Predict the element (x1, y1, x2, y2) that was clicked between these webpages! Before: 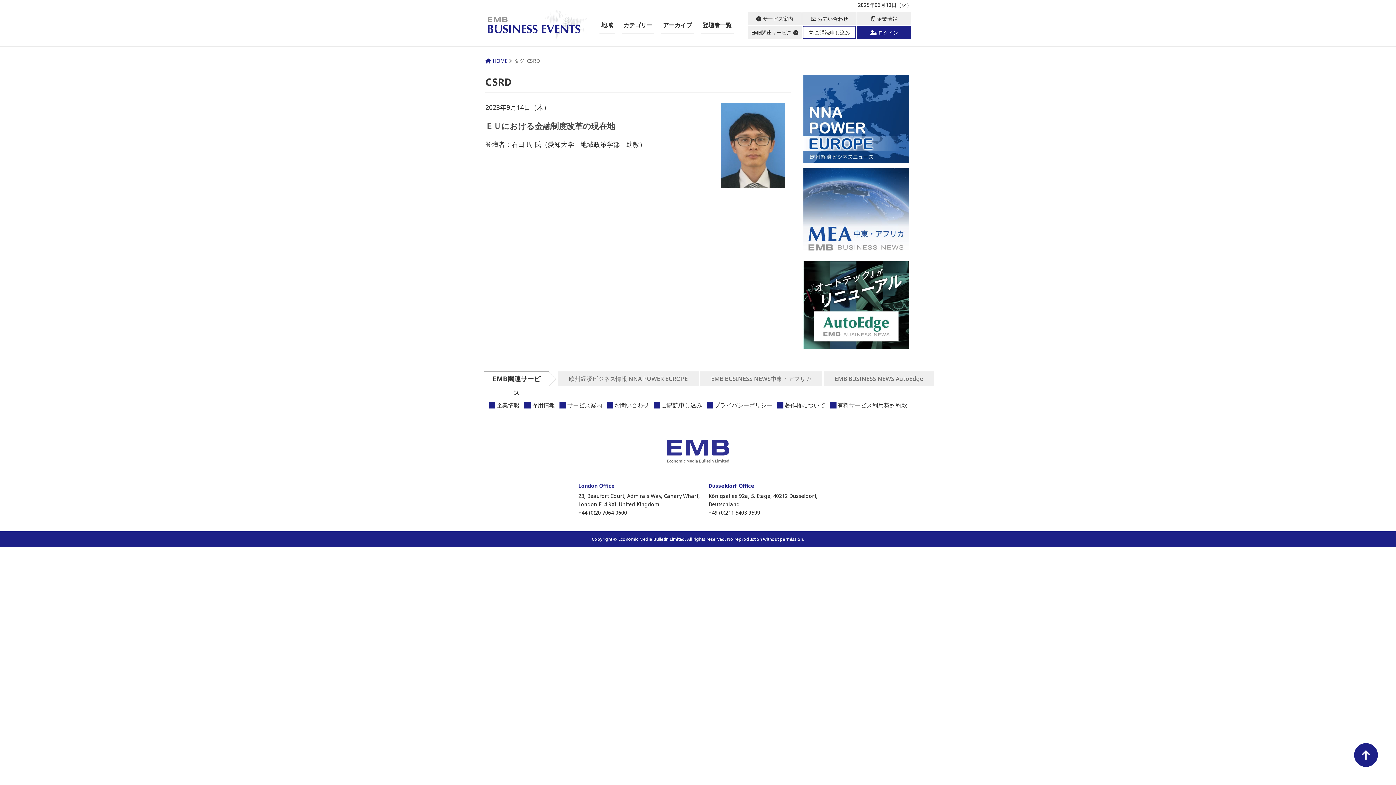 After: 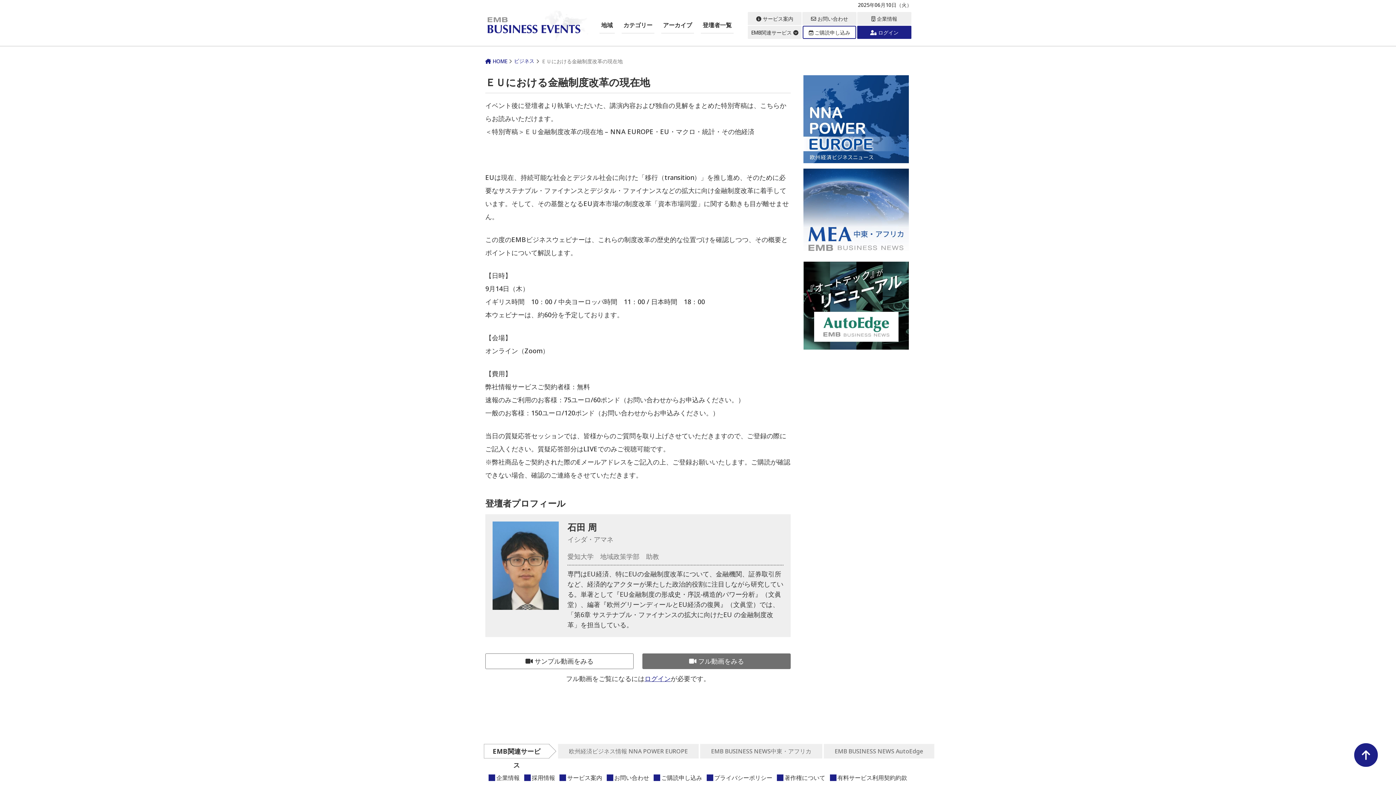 Action: bbox: (485, 120, 615, 131) label: ＥＵにおける金融制度改革の現在地